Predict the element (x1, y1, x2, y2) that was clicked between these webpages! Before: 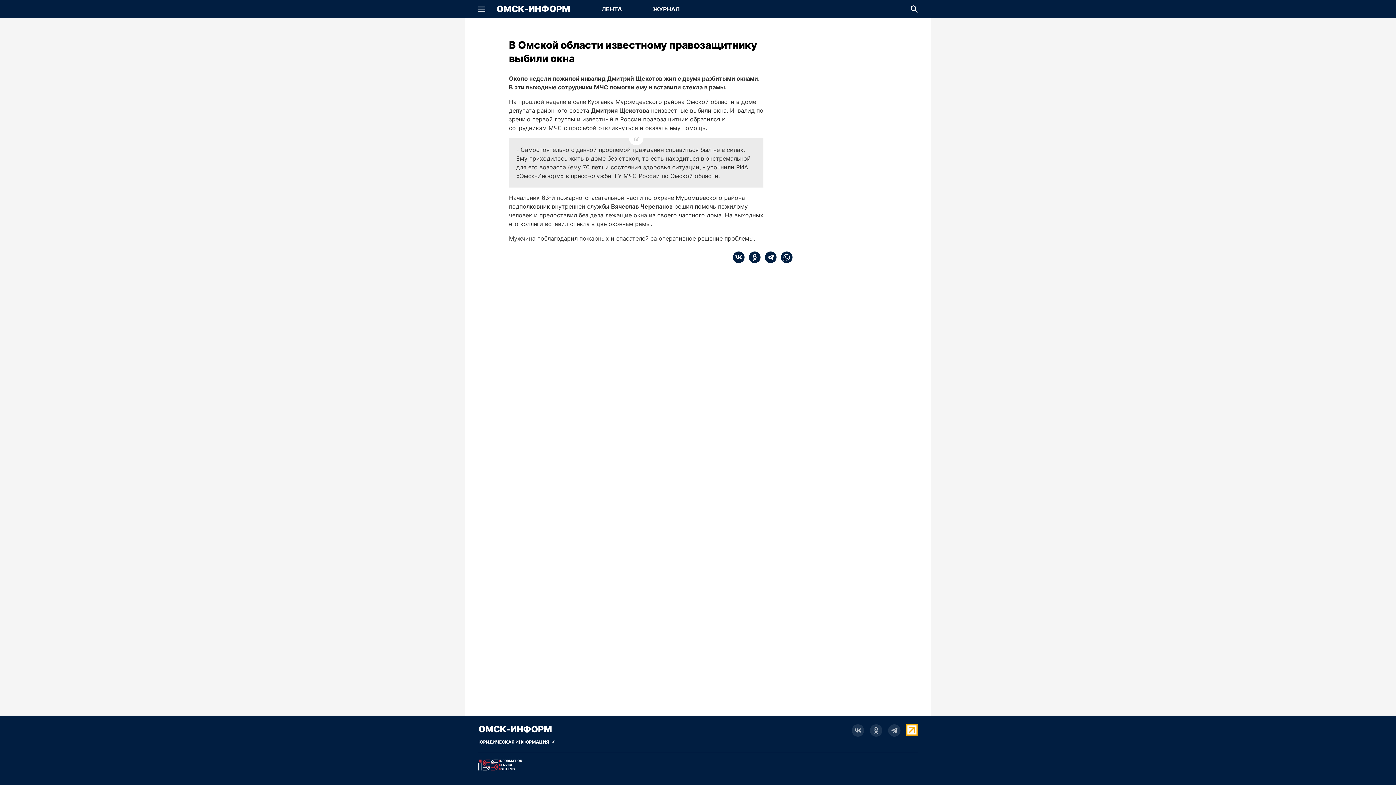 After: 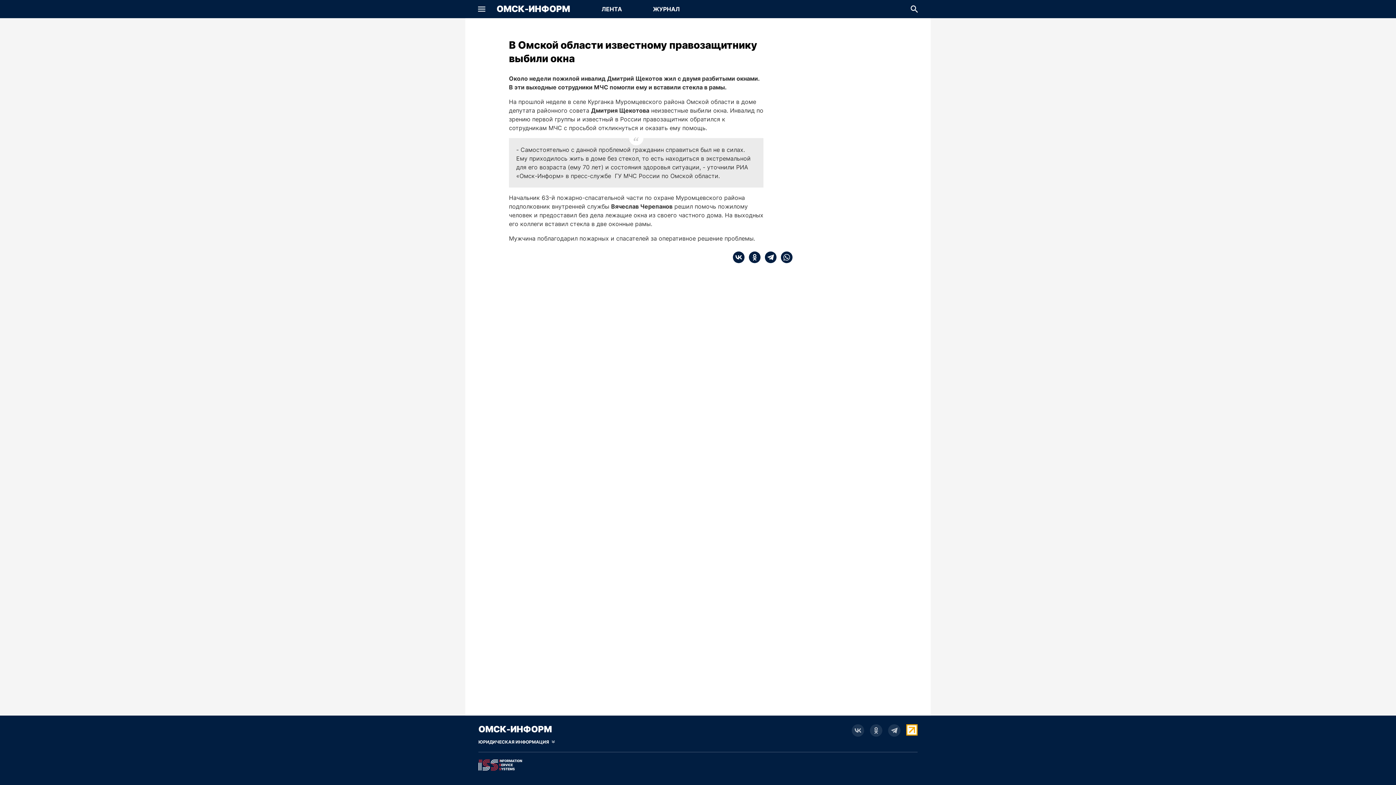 Action: bbox: (888, 724, 900, 737)